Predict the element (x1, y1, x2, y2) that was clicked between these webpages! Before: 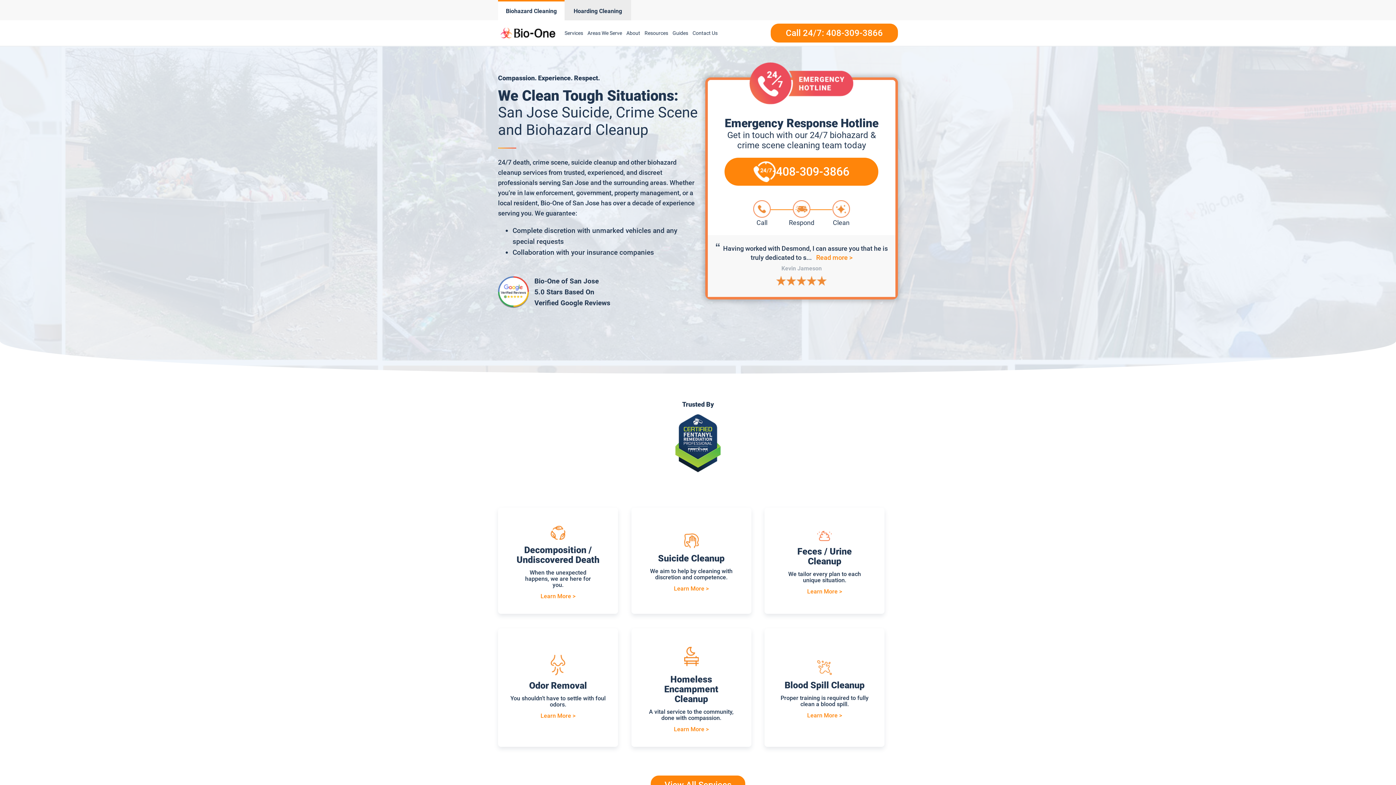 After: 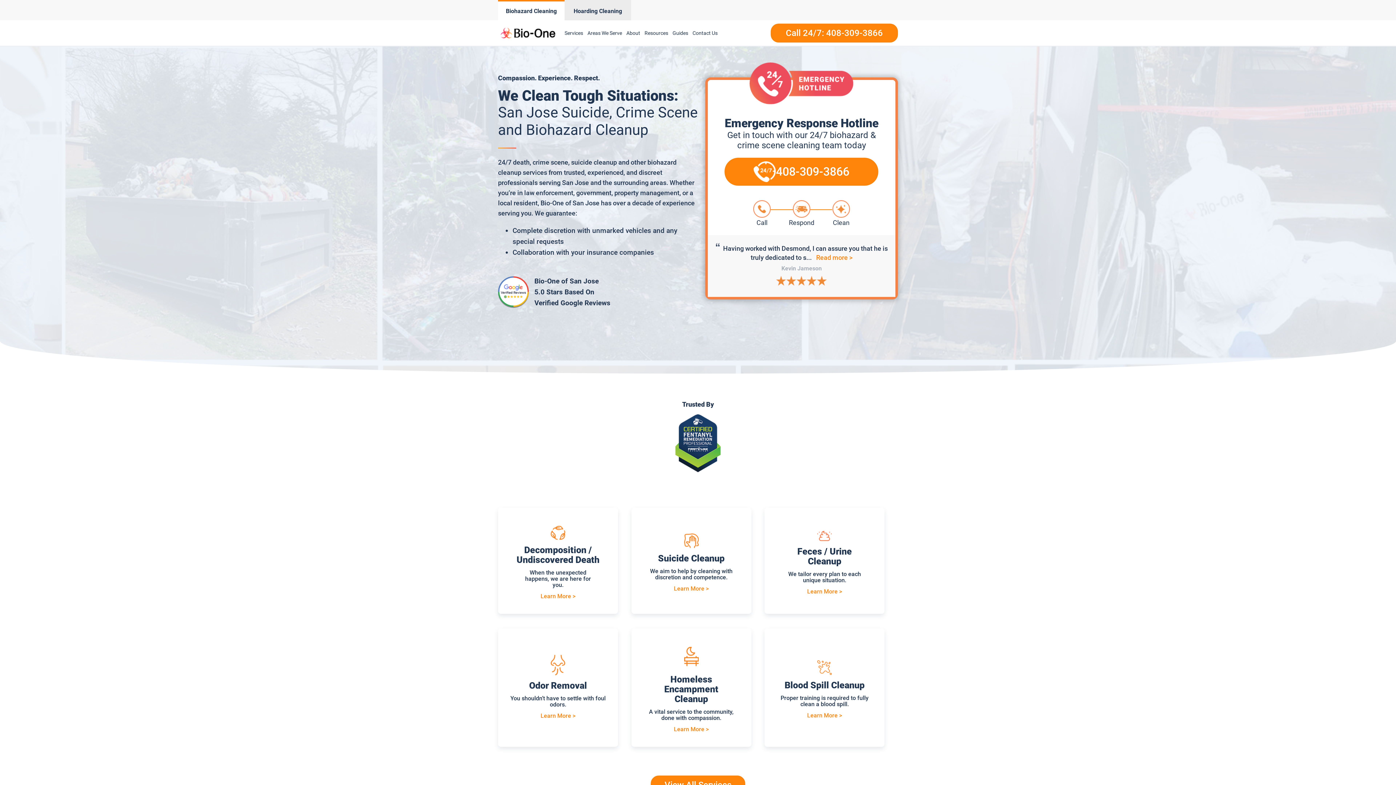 Action: bbox: (724, 157, 878, 185) label: 408-309-3866